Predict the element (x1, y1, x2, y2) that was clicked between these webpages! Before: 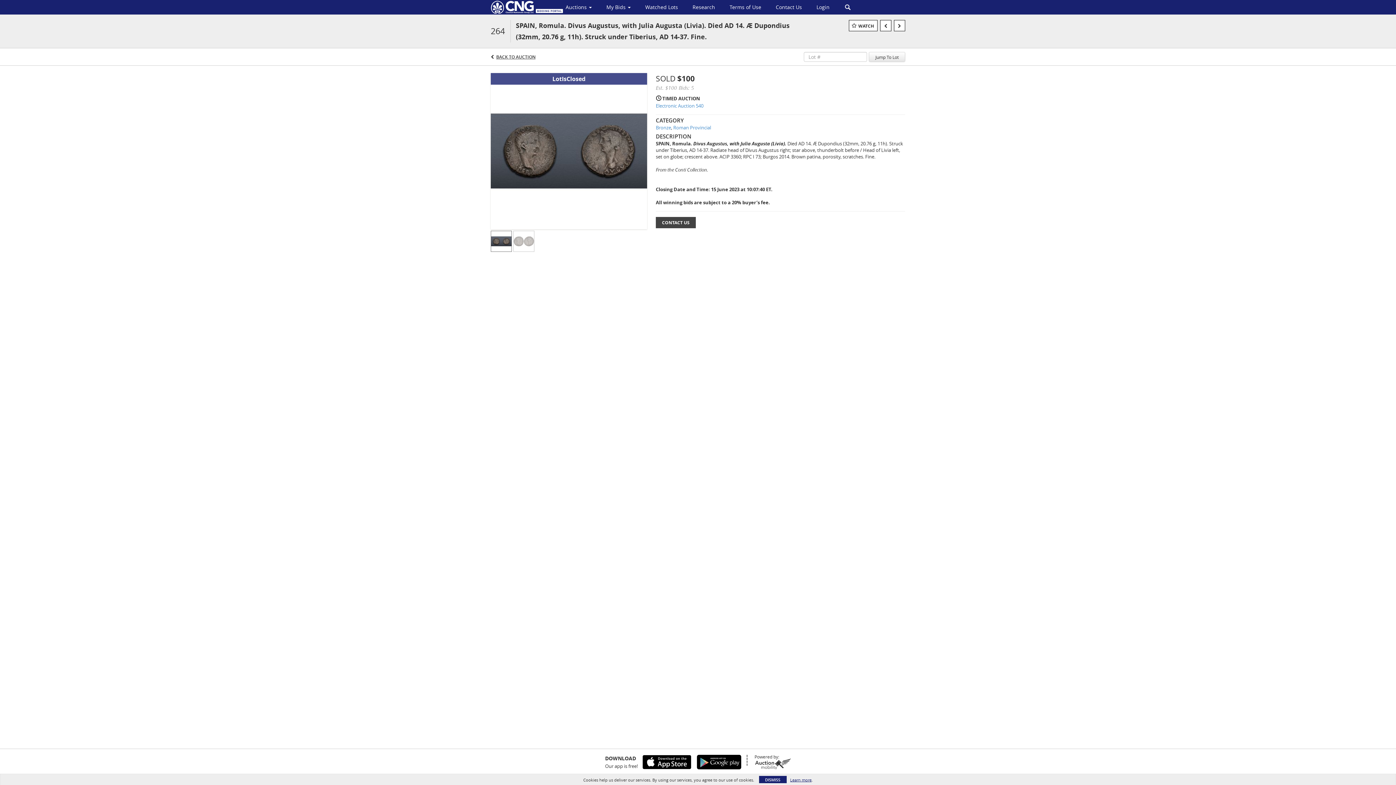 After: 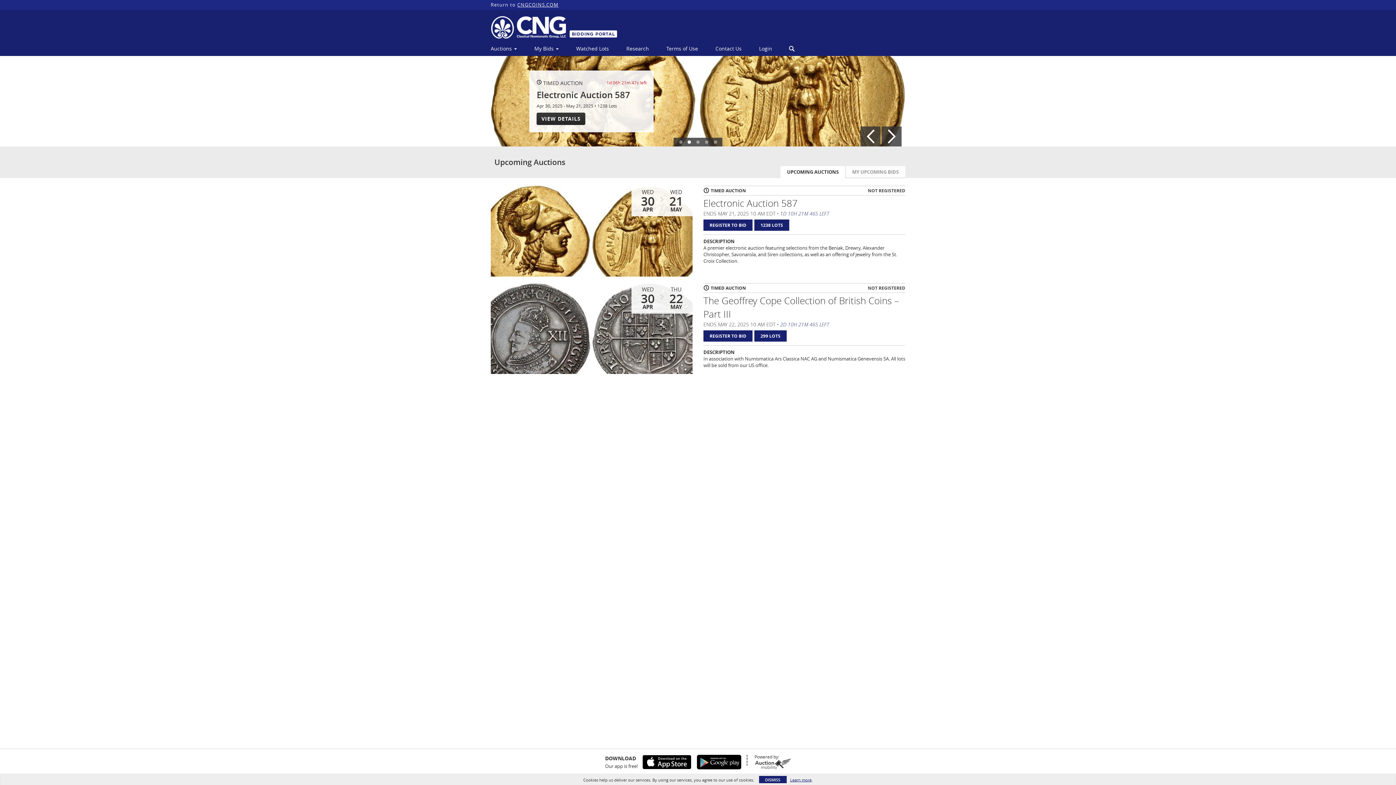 Action: bbox: (490, 0, 567, 14)